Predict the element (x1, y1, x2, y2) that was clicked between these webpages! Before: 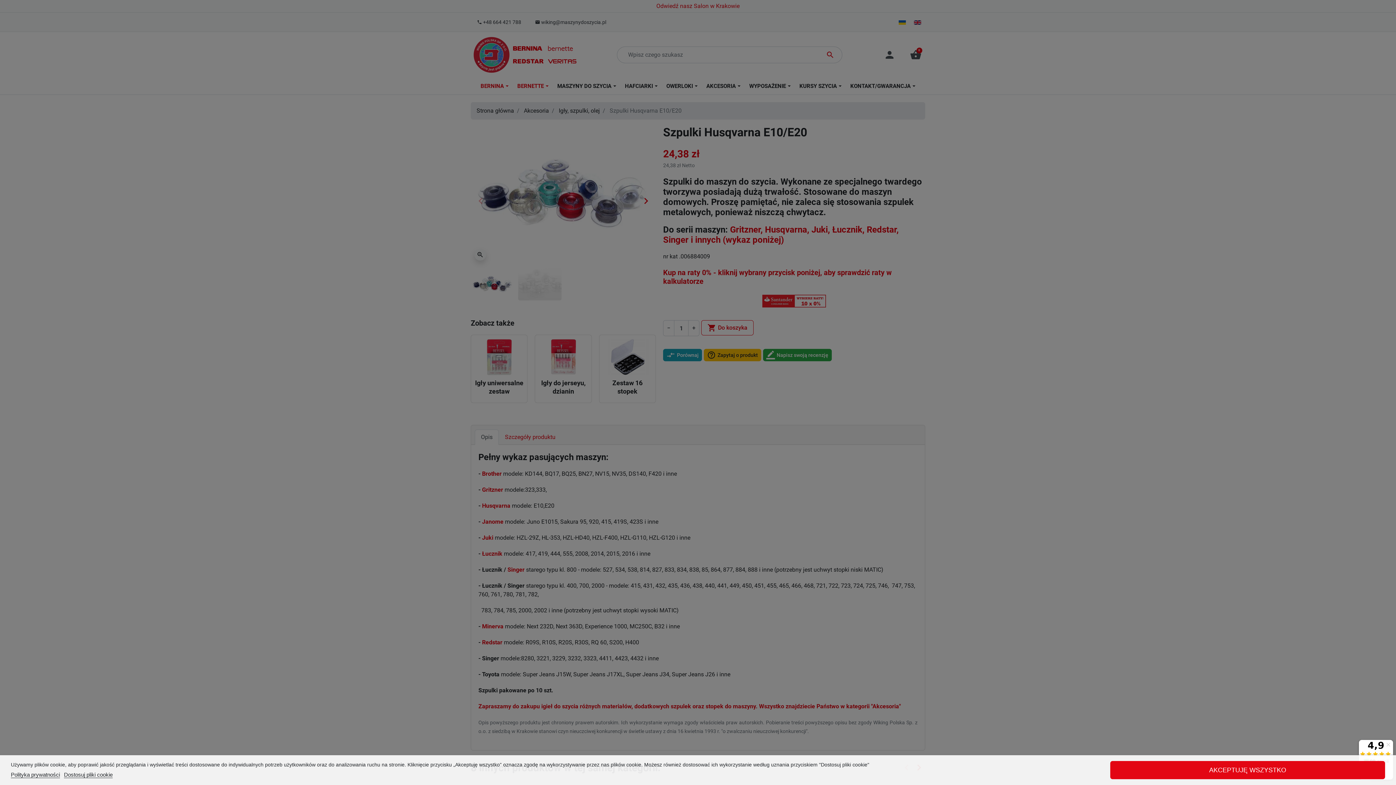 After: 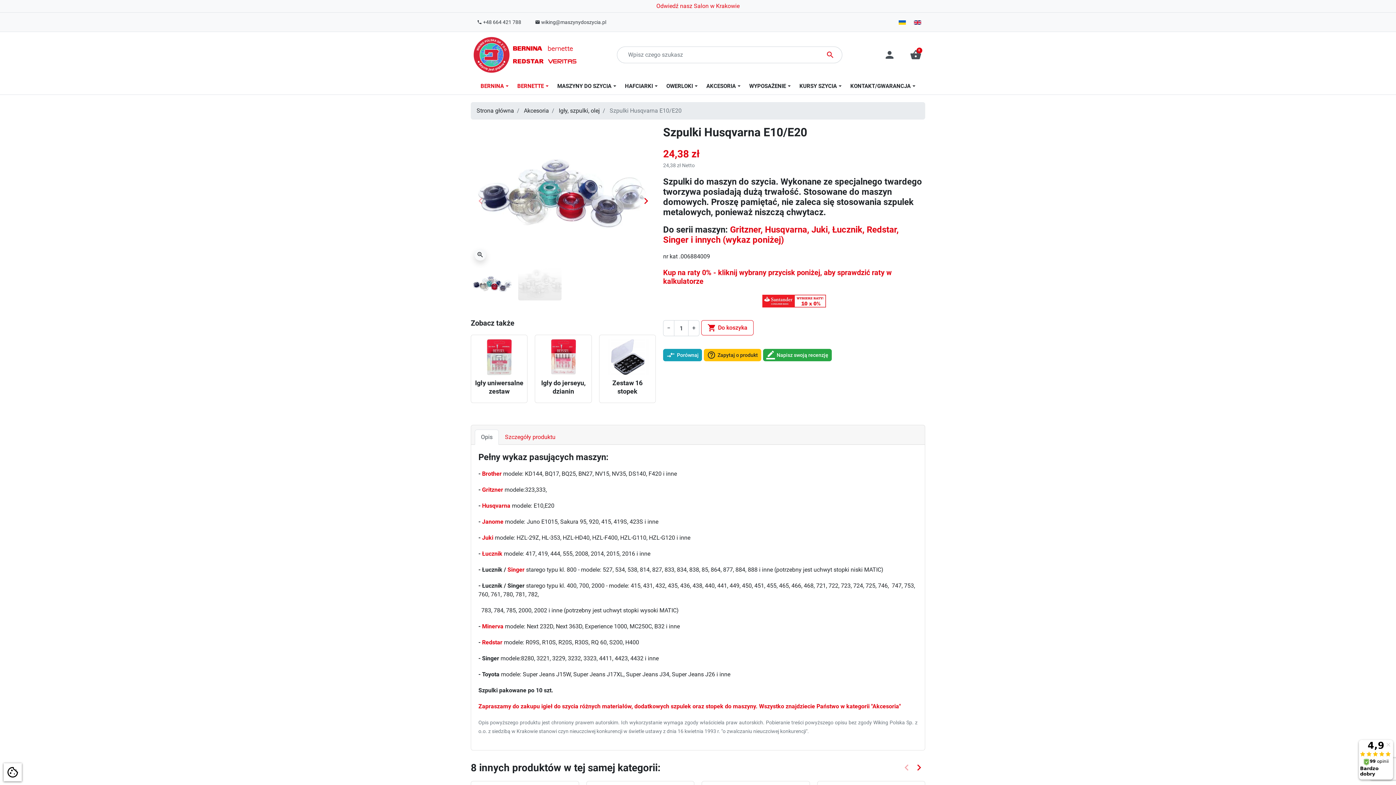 Action: bbox: (1110, 761, 1385, 779) label: AKCEPTUJĘ WSZYSTKO